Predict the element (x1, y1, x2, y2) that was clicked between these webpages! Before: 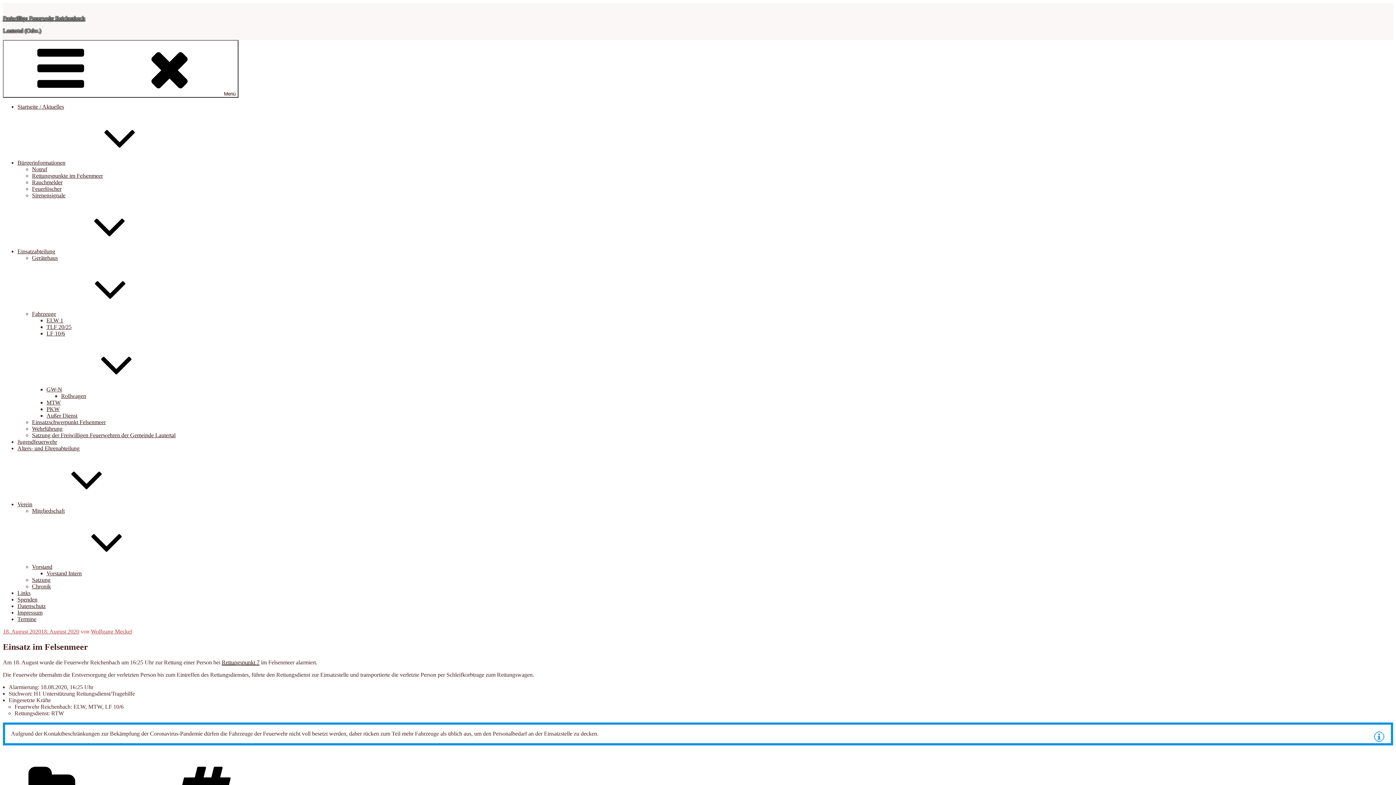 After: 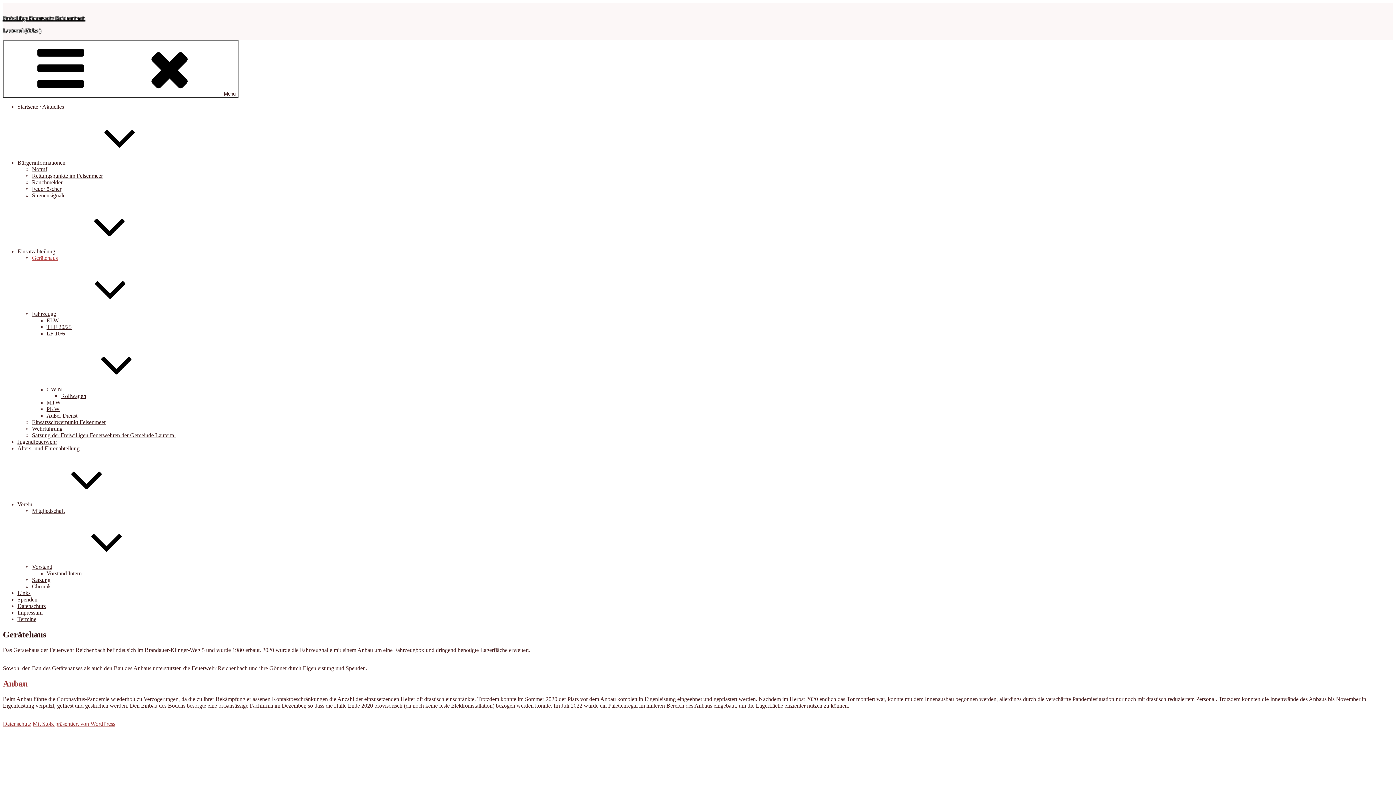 Action: bbox: (32, 254, 57, 261) label: Gerätehaus